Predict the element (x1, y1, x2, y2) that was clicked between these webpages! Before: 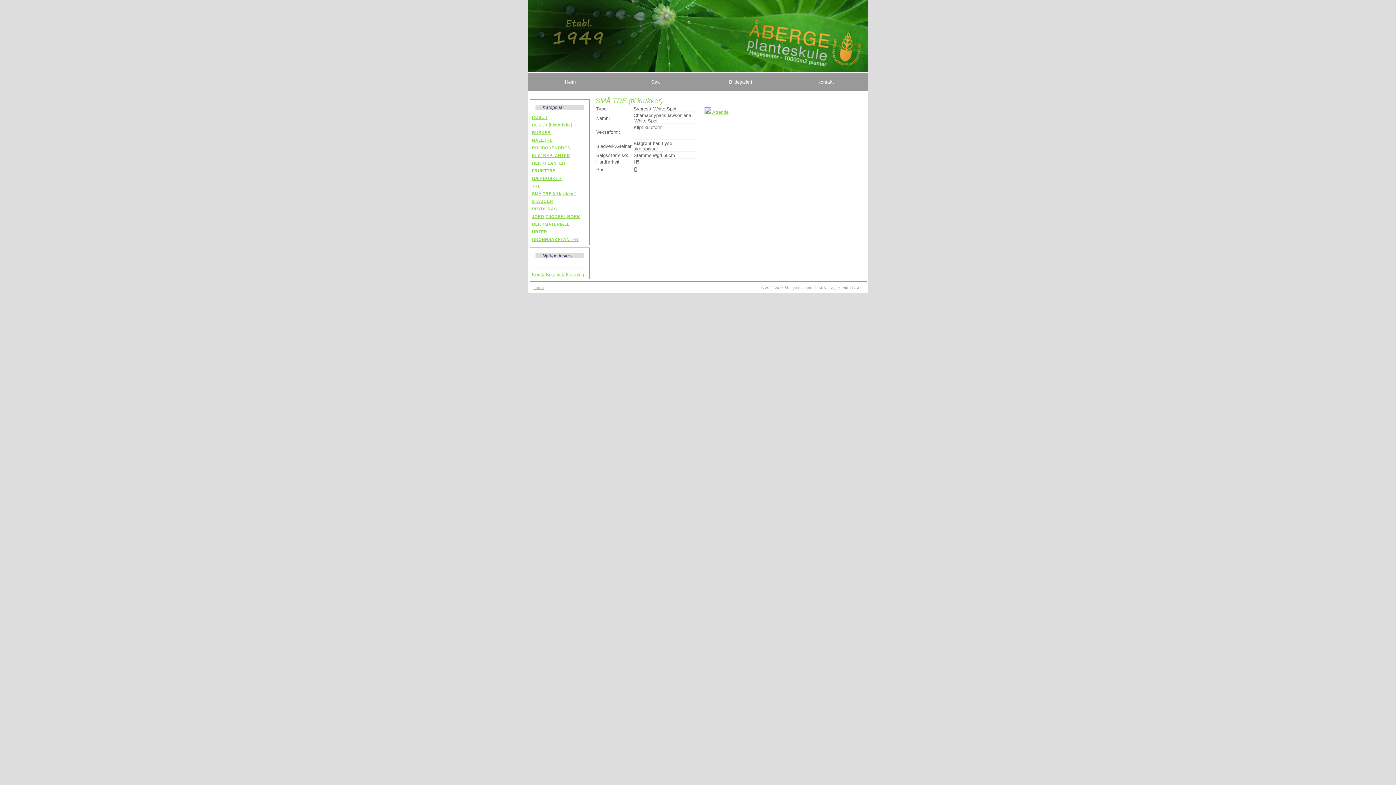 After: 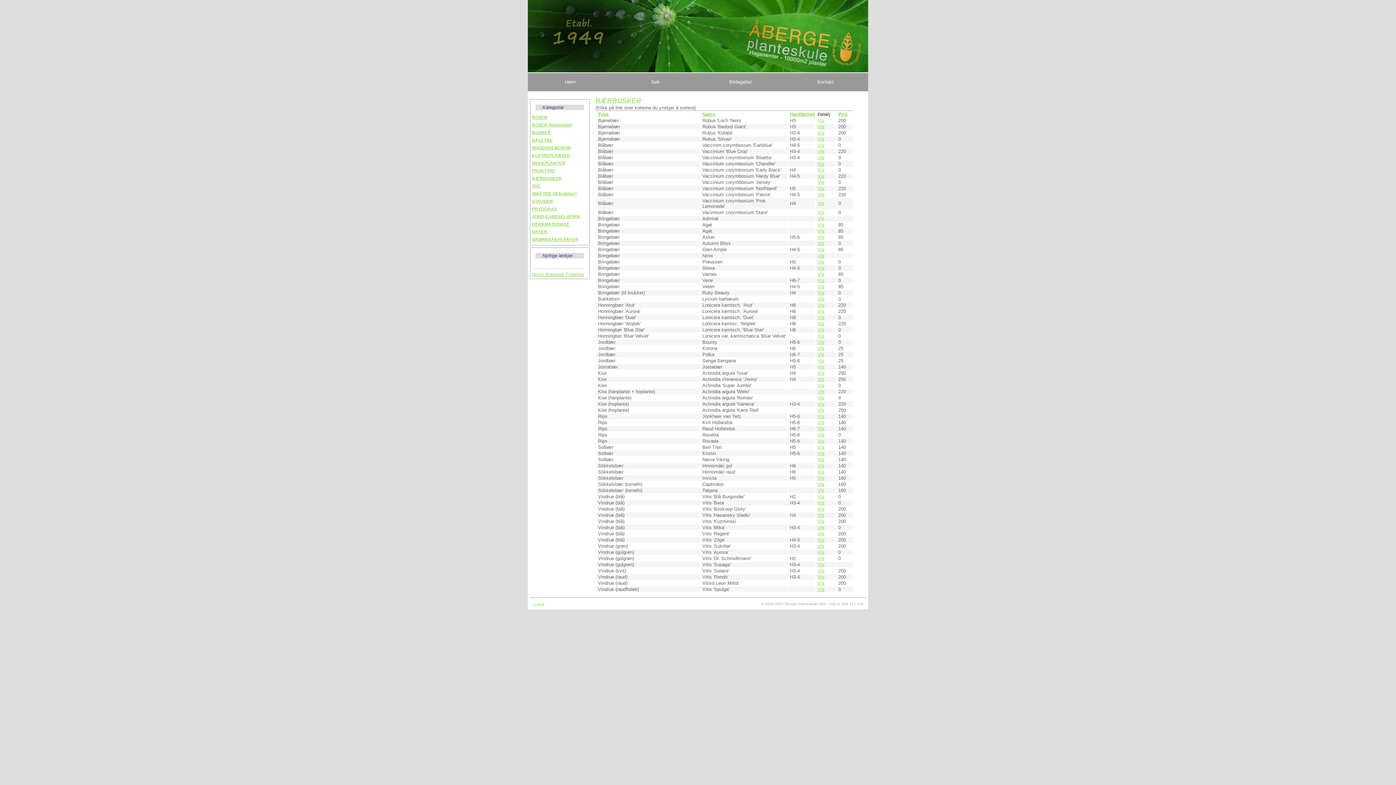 Action: bbox: (532, 176, 561, 180) label: BÆRBUSKER